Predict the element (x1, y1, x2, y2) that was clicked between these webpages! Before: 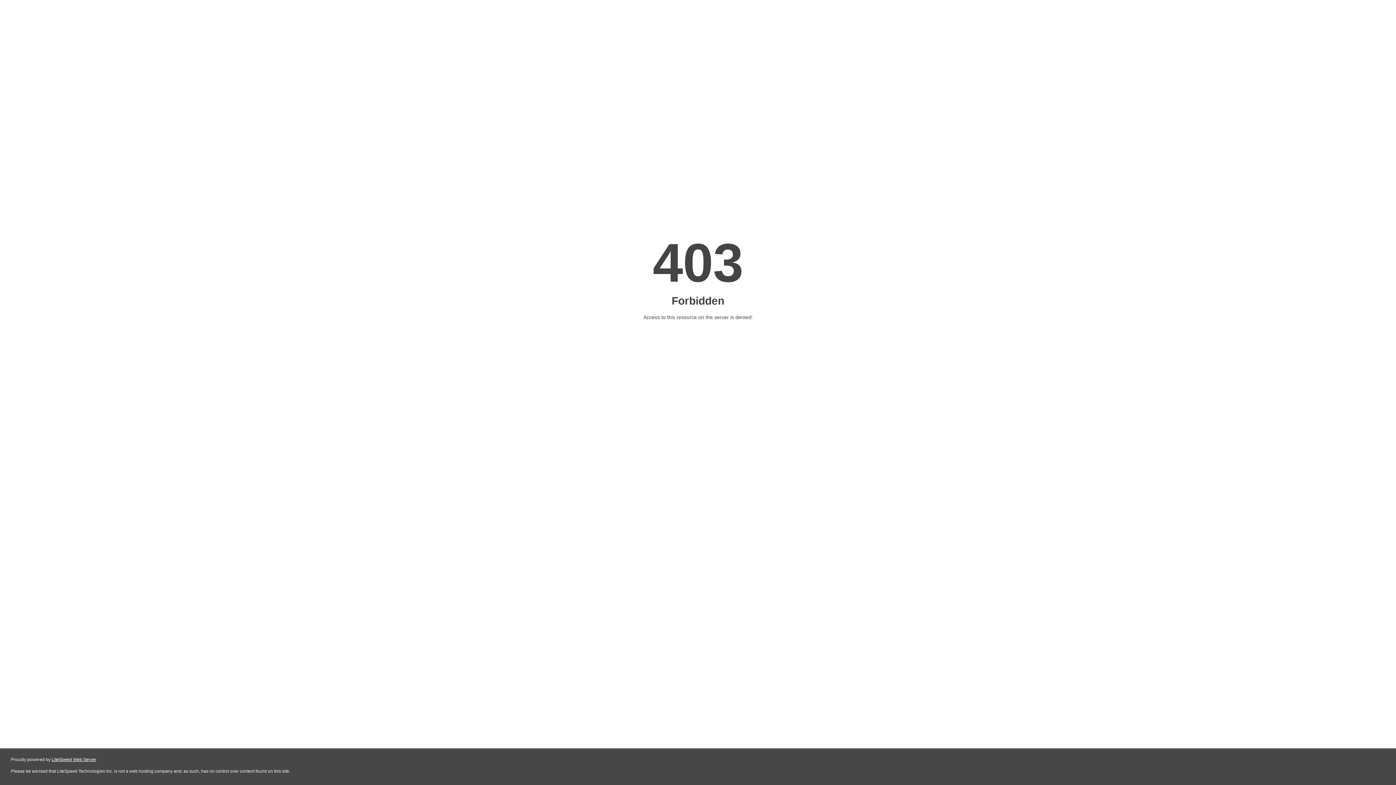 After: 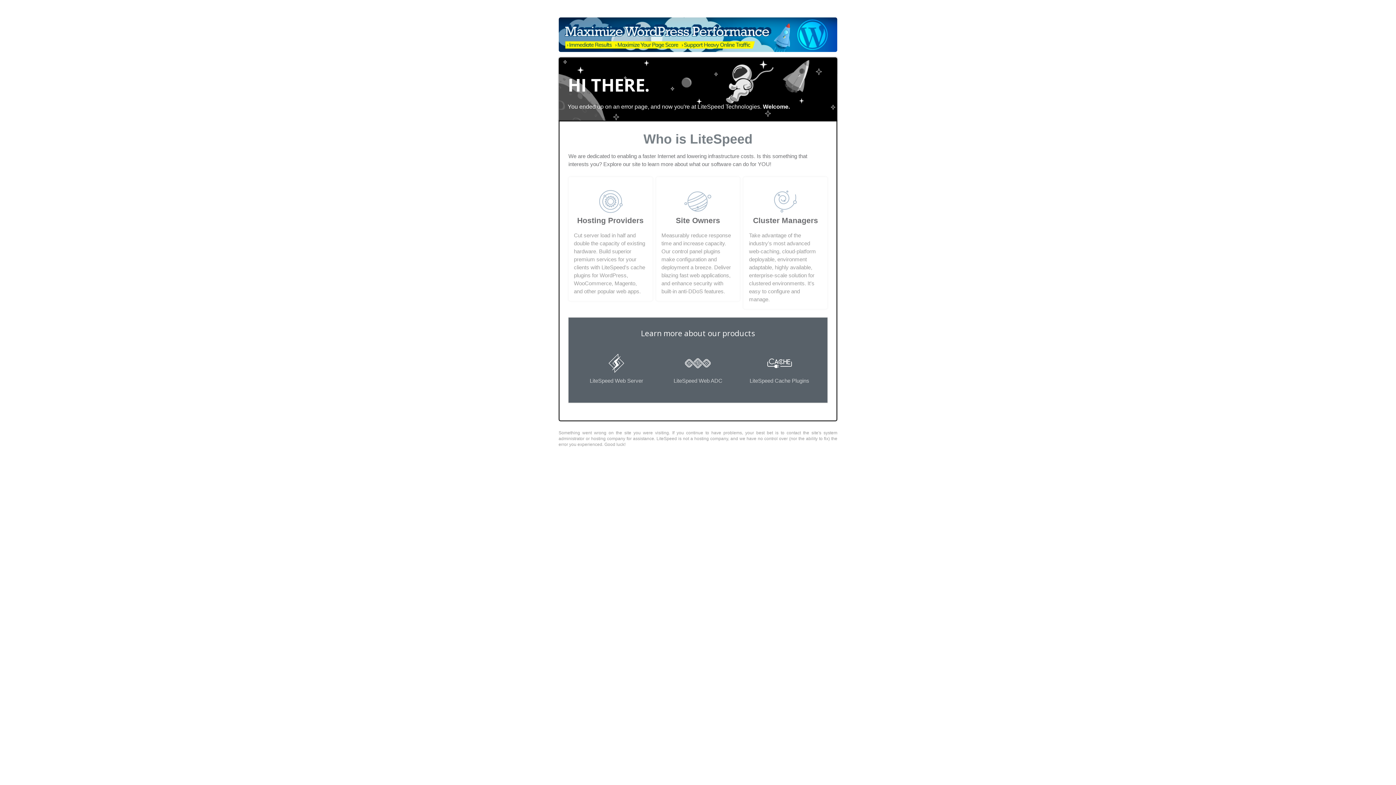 Action: label: LiteSpeed Web Server bbox: (51, 757, 96, 762)